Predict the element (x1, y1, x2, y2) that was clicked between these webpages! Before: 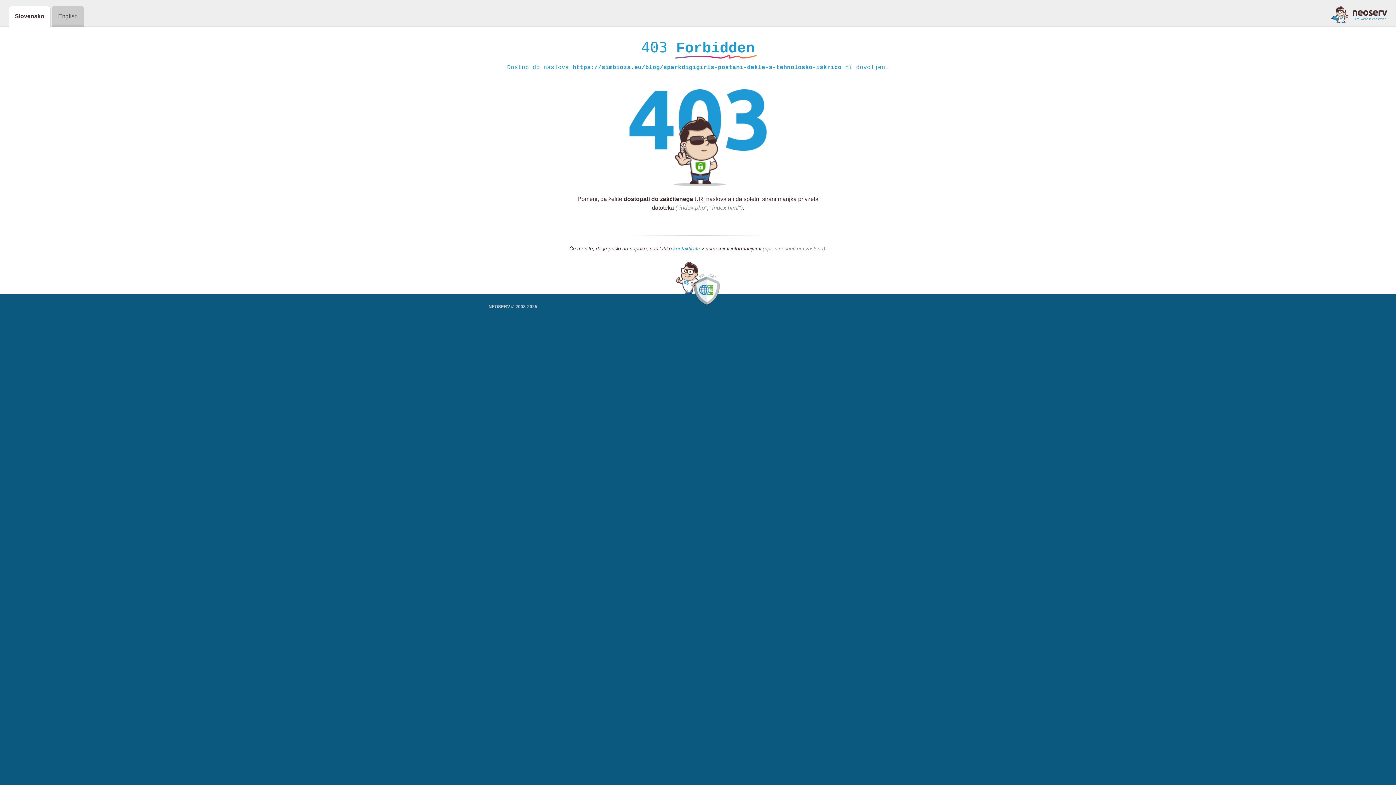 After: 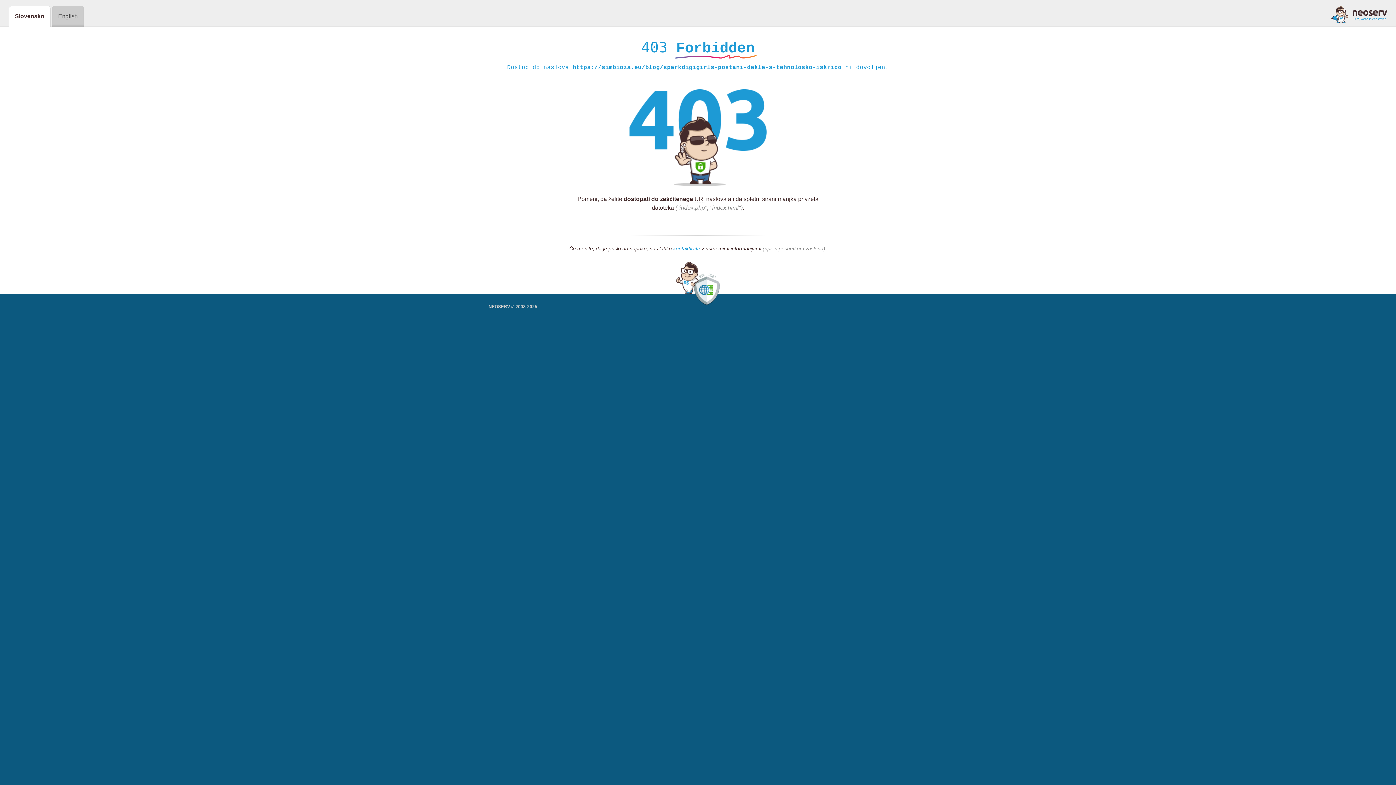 Action: label: kontaktirate bbox: (673, 245, 700, 252)